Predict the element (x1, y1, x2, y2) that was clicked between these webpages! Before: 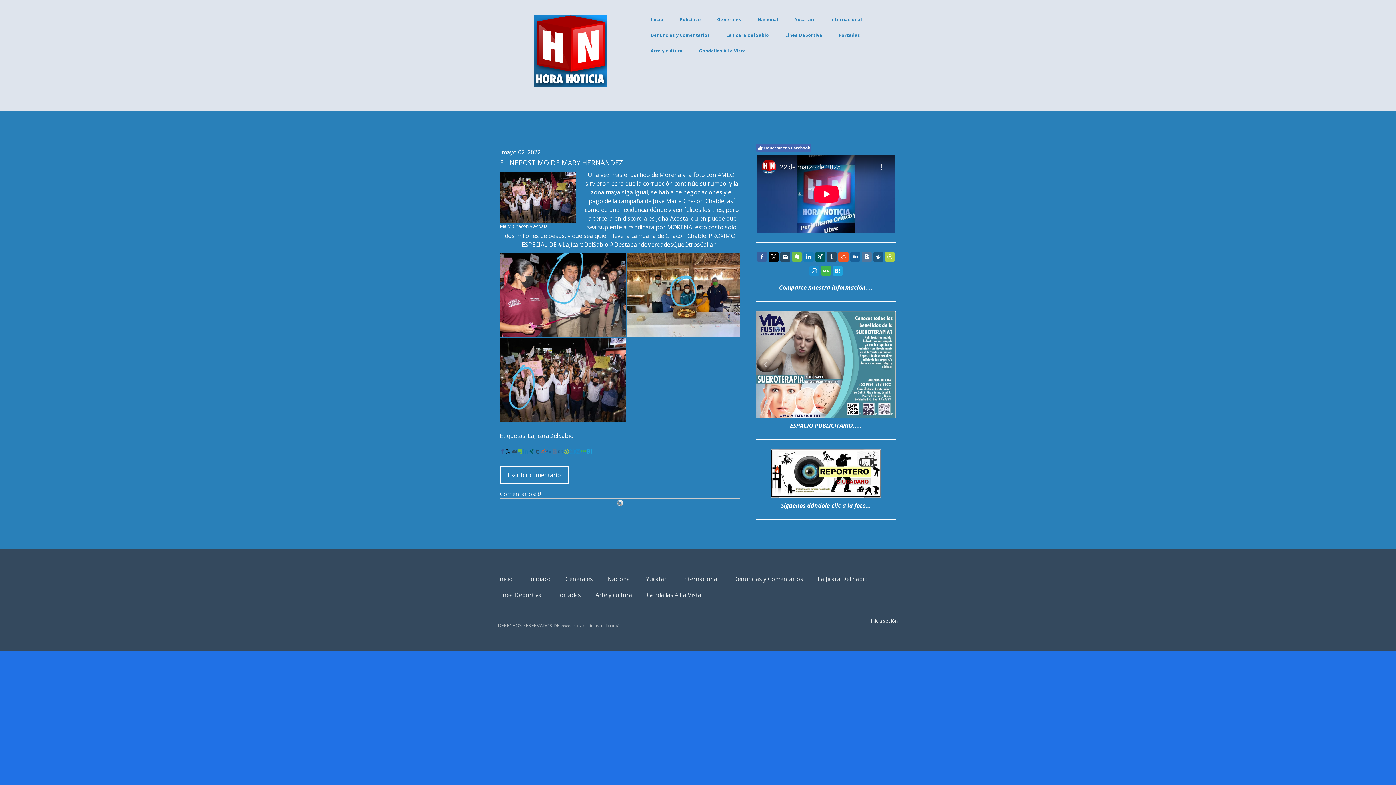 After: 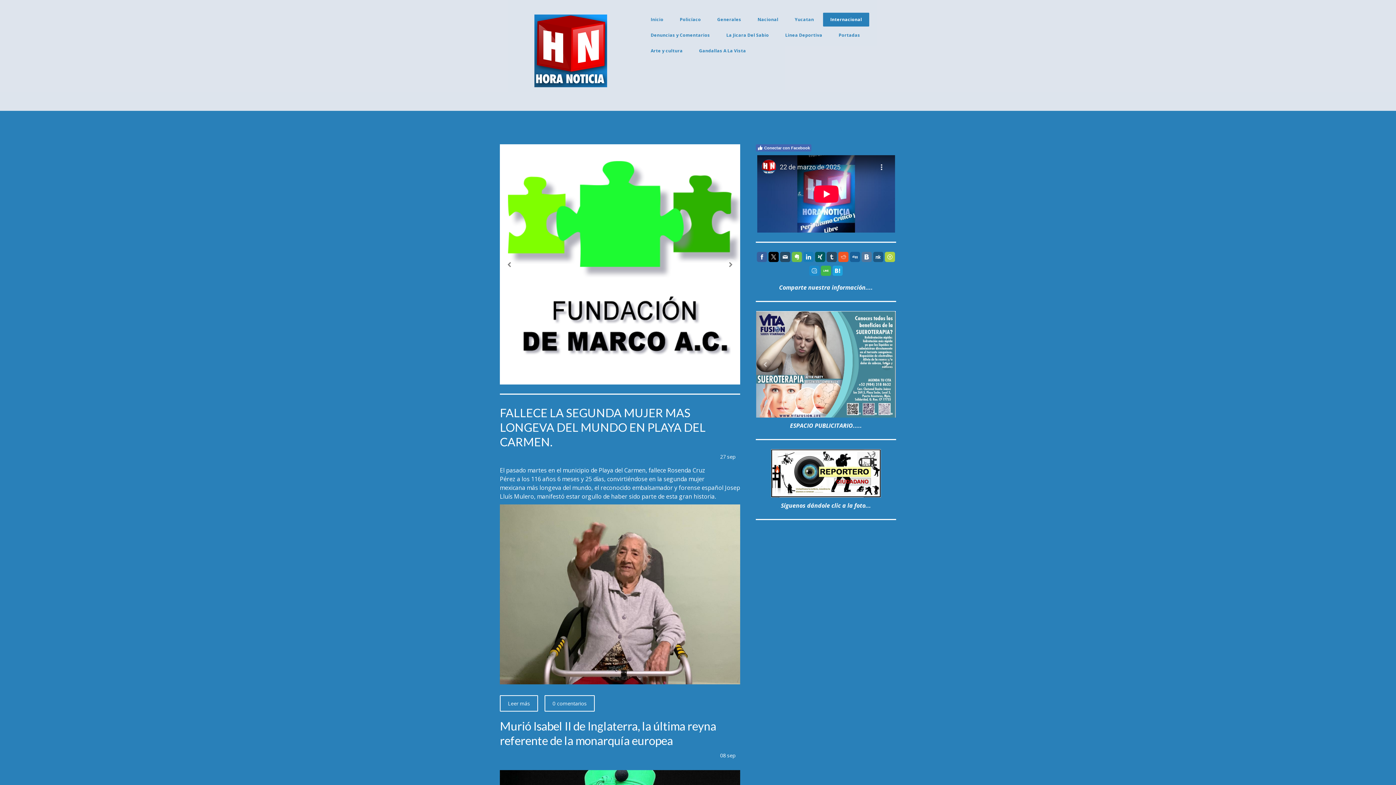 Action: label: Internacional bbox: (823, 12, 869, 26)